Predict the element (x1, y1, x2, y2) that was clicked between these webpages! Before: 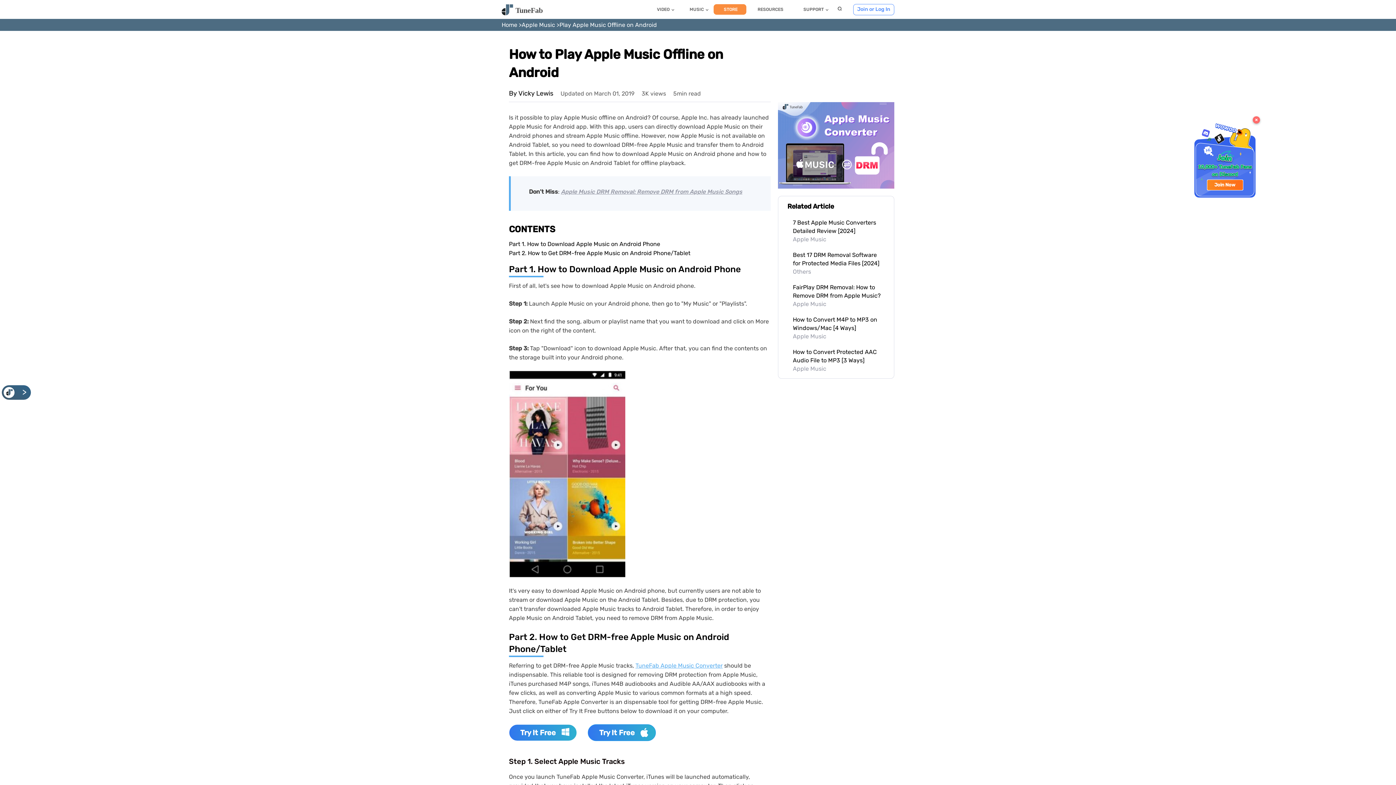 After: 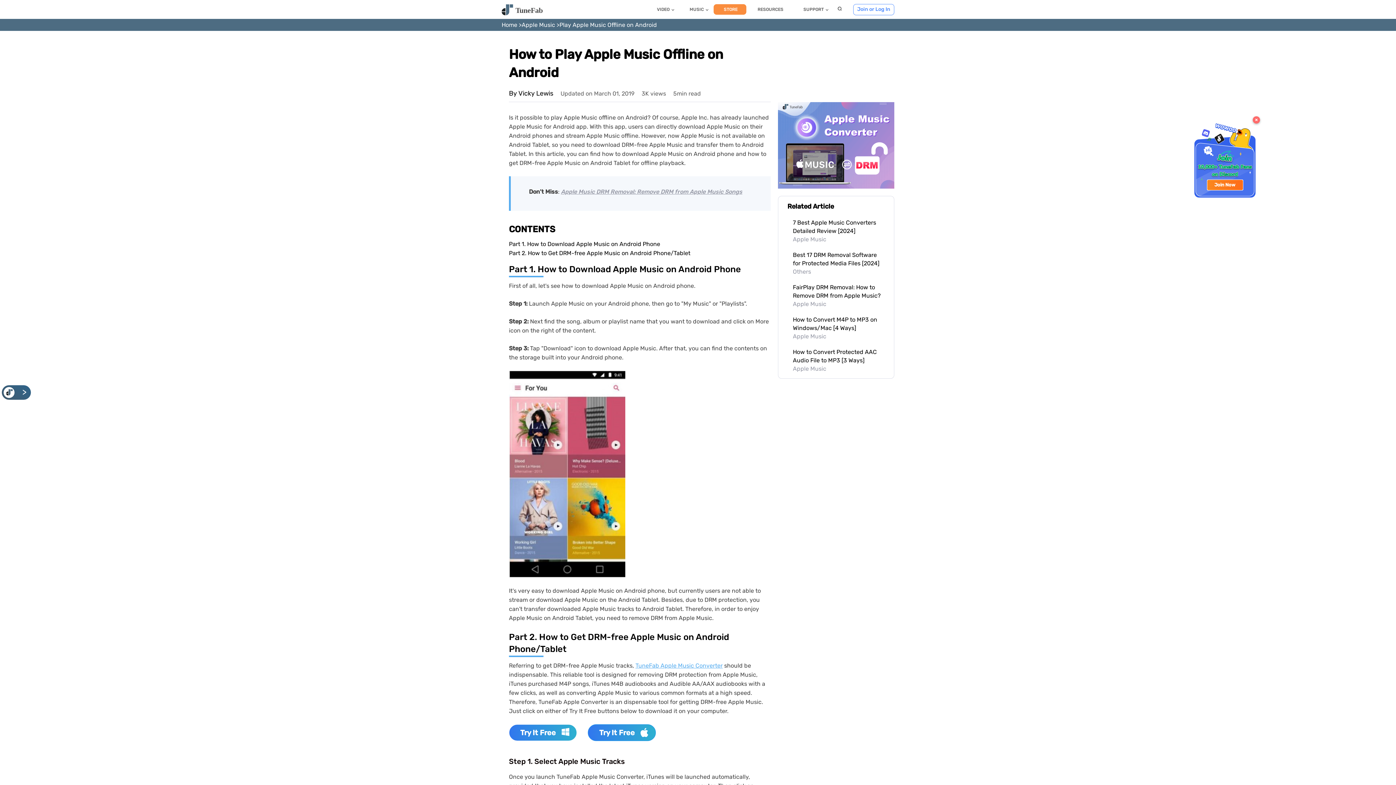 Action: bbox: (3, 389, 14, 395)